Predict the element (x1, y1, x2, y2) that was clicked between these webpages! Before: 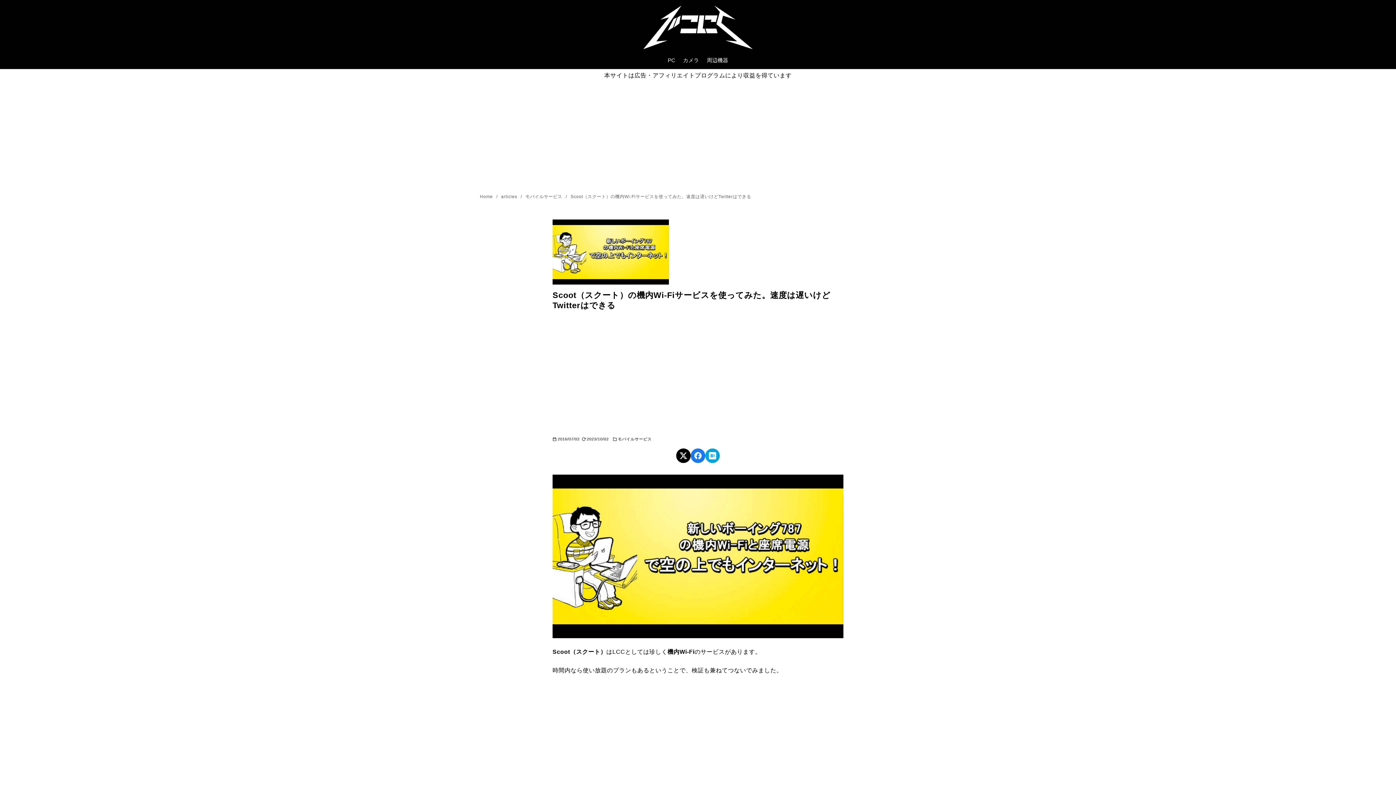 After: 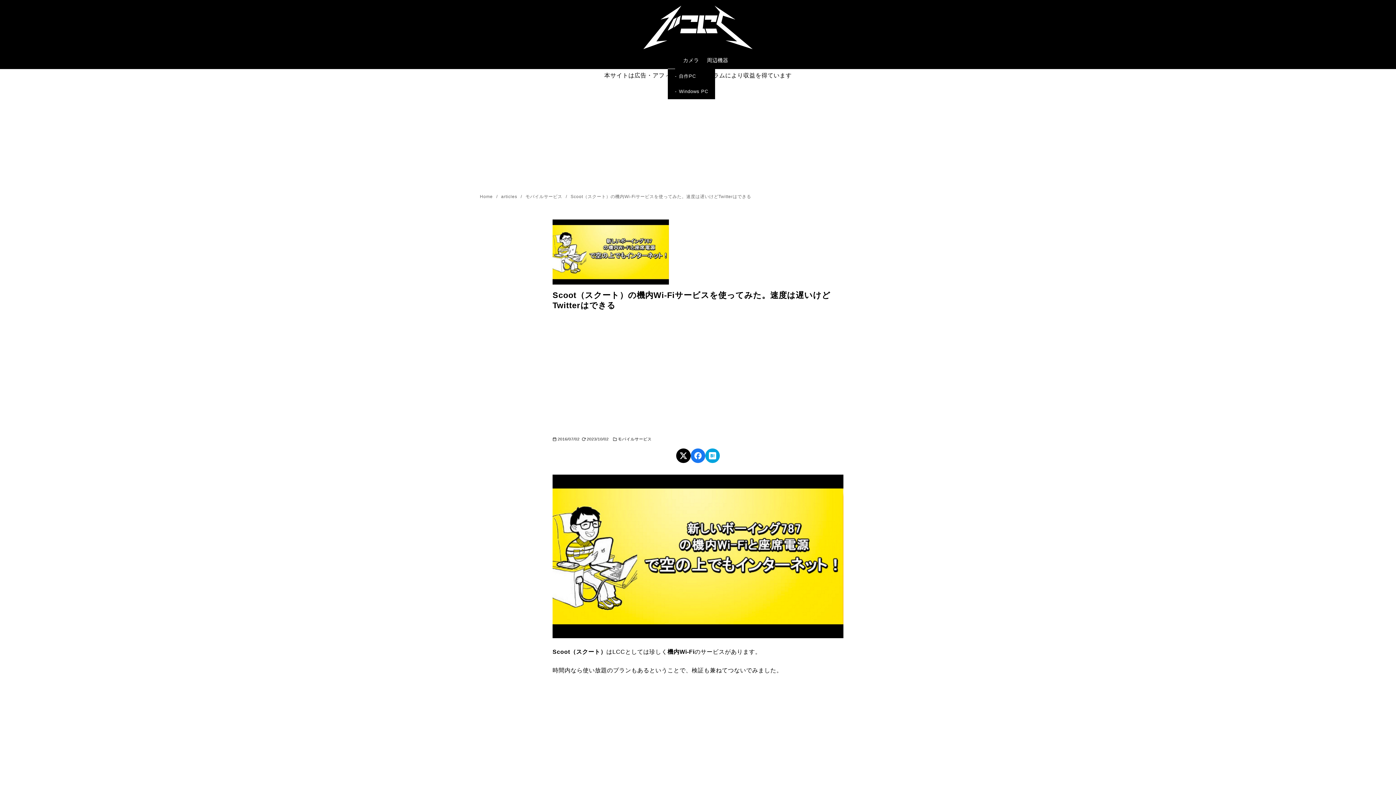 Action: bbox: (668, 51, 675, 68) label: PC